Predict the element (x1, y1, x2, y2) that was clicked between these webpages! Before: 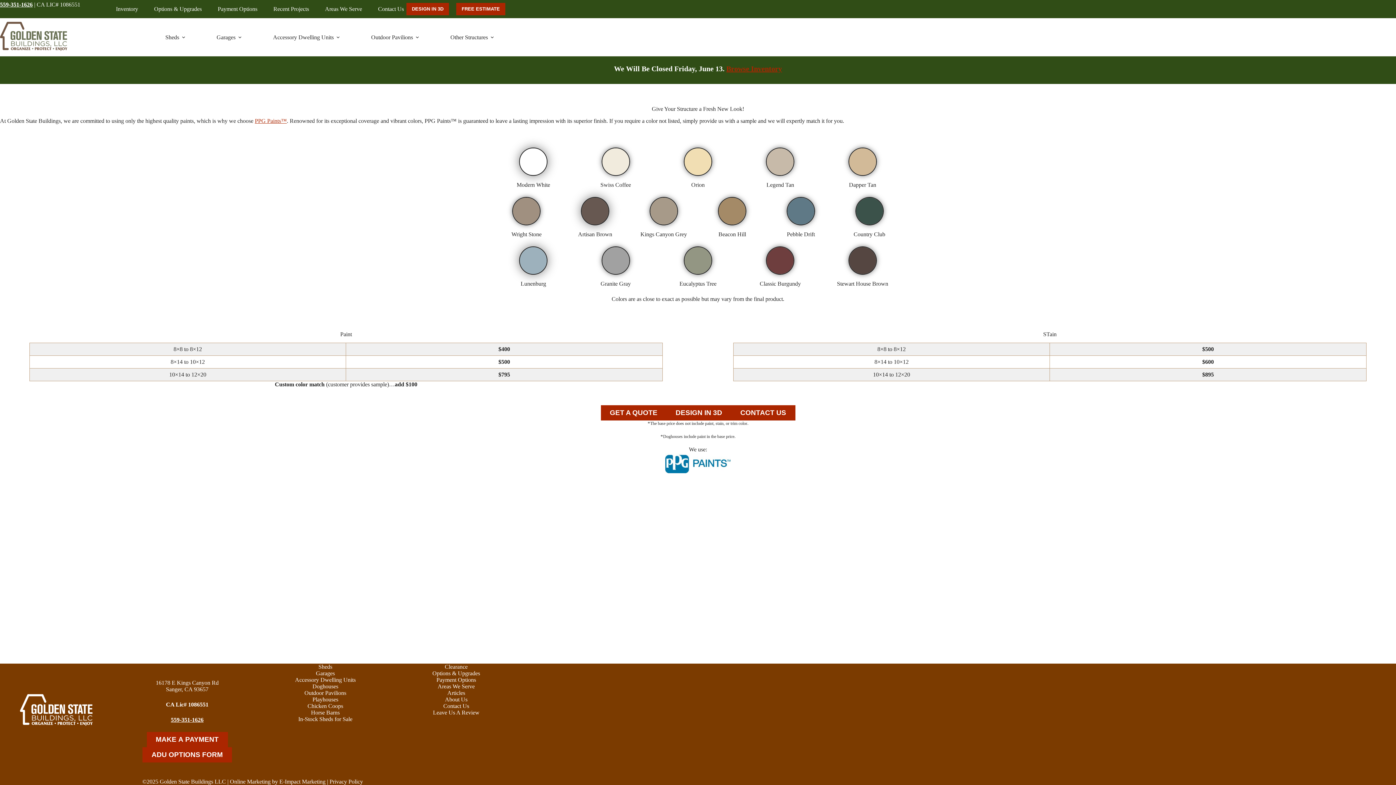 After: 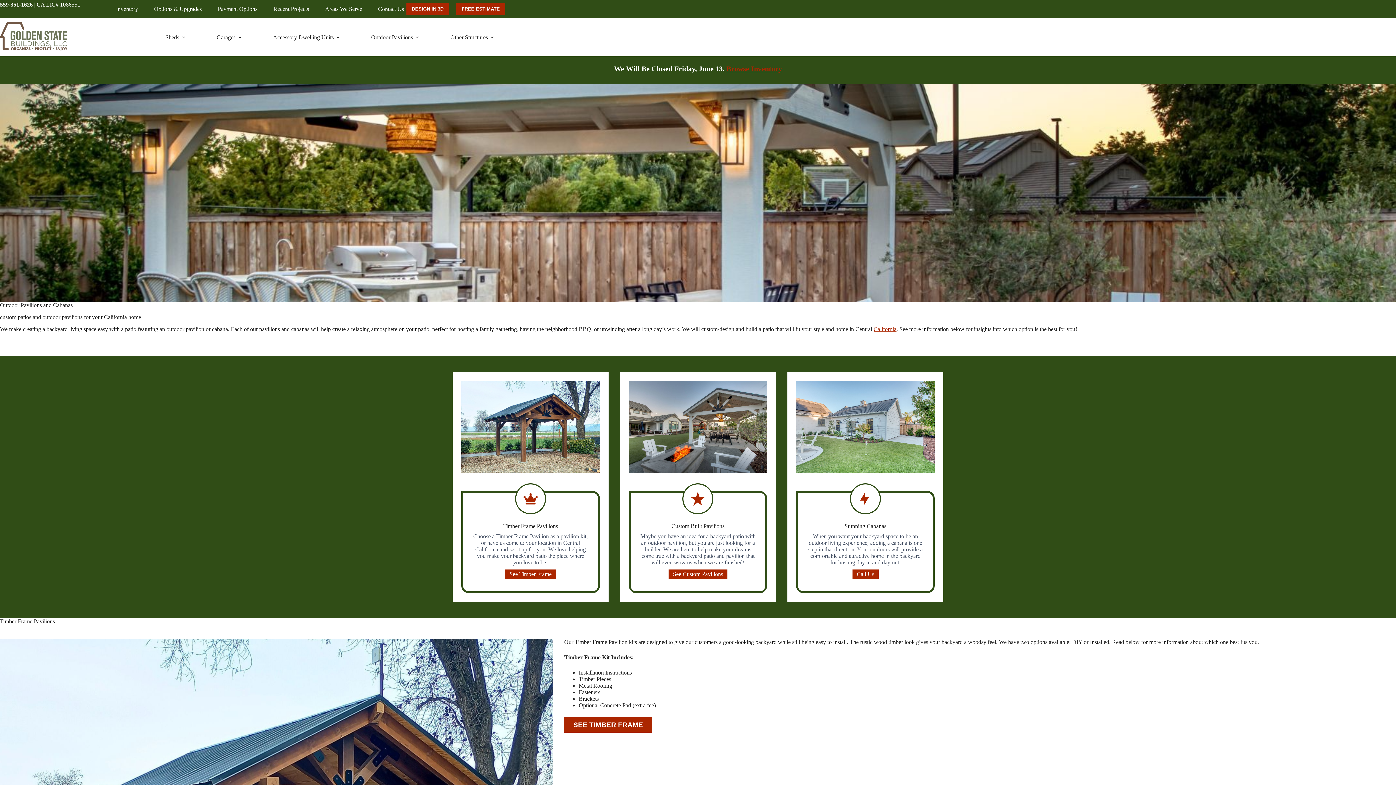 Action: label: Outdoor Pavilions bbox: (371, 18, 421, 56)